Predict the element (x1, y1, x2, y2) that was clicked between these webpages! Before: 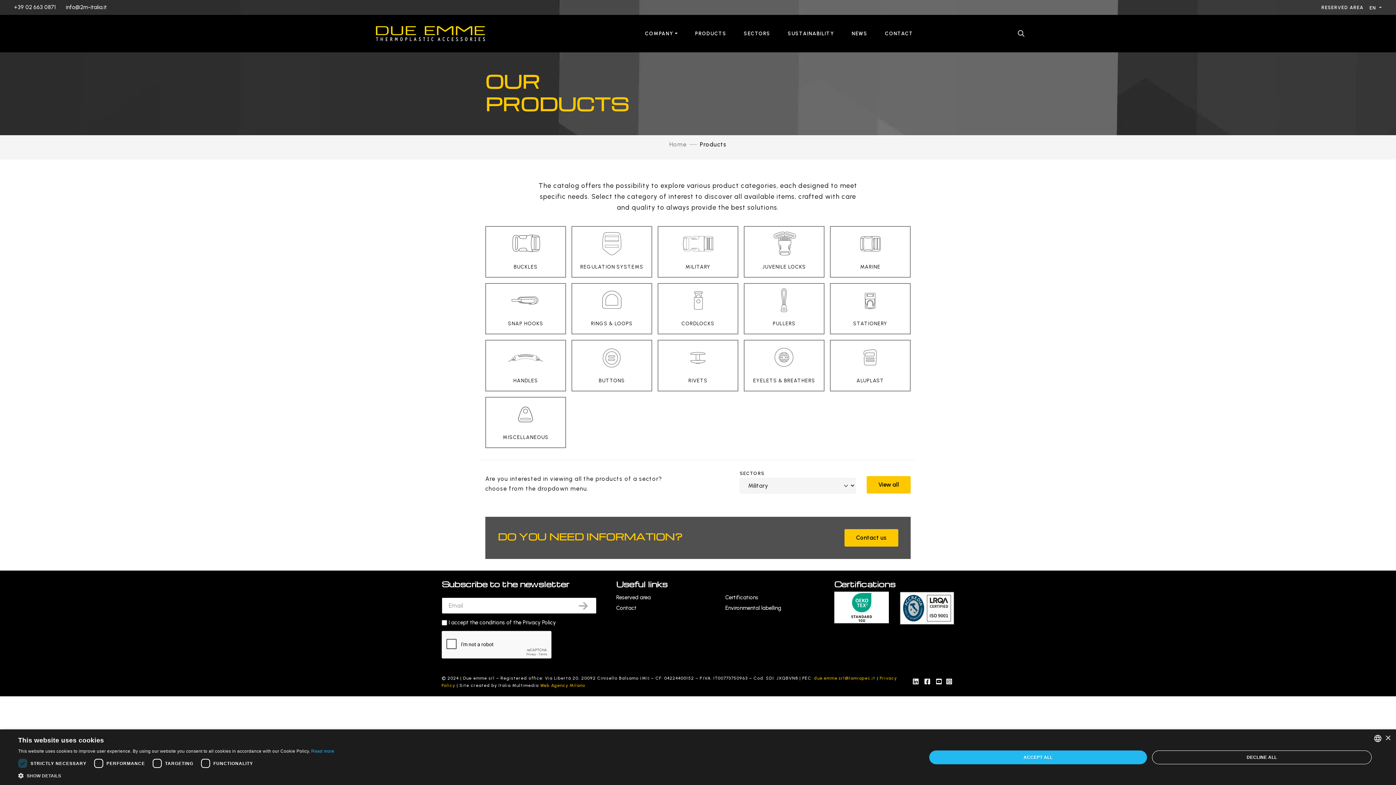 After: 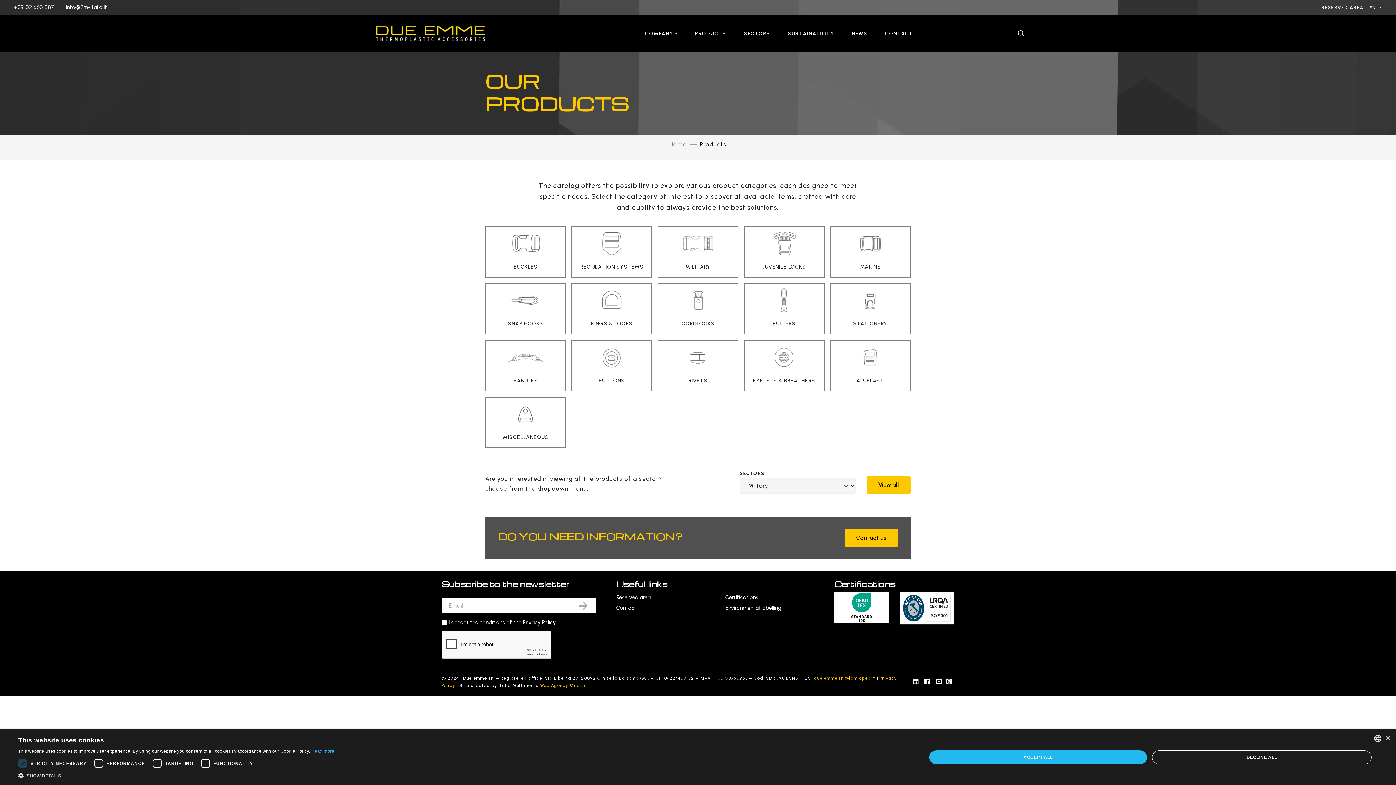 Action: bbox: (936, 678, 942, 686)